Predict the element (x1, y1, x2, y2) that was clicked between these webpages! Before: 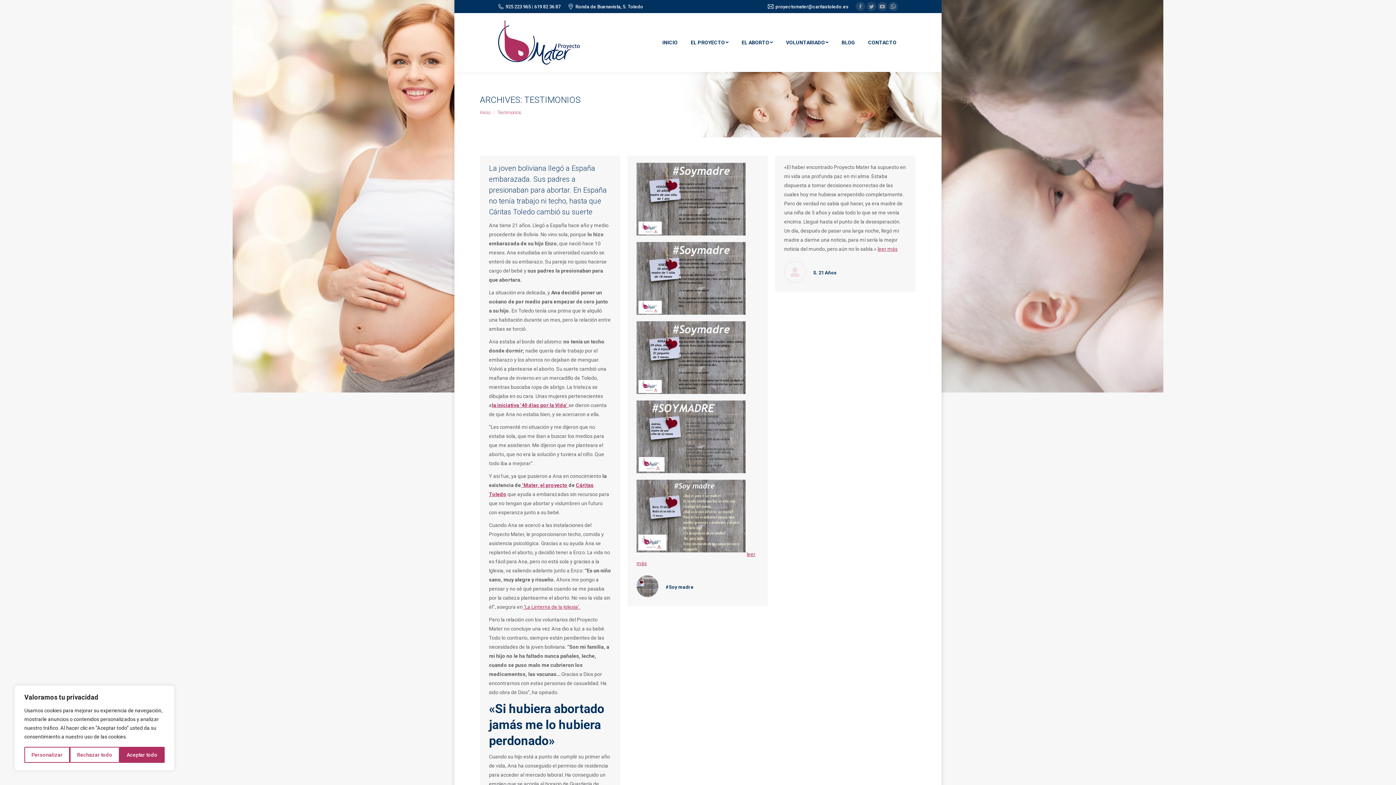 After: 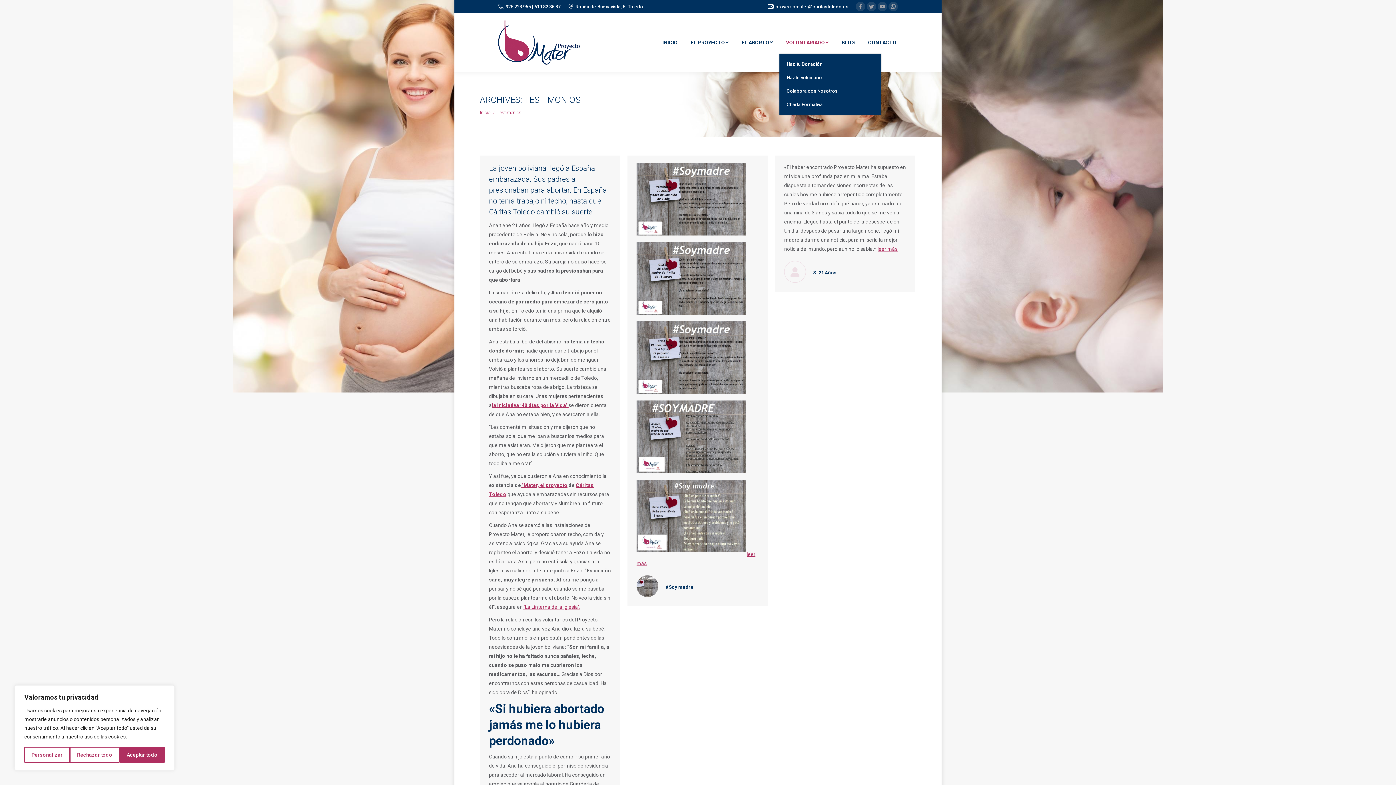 Action: label: VOLUNTARIADO bbox: (784, 37, 830, 47)